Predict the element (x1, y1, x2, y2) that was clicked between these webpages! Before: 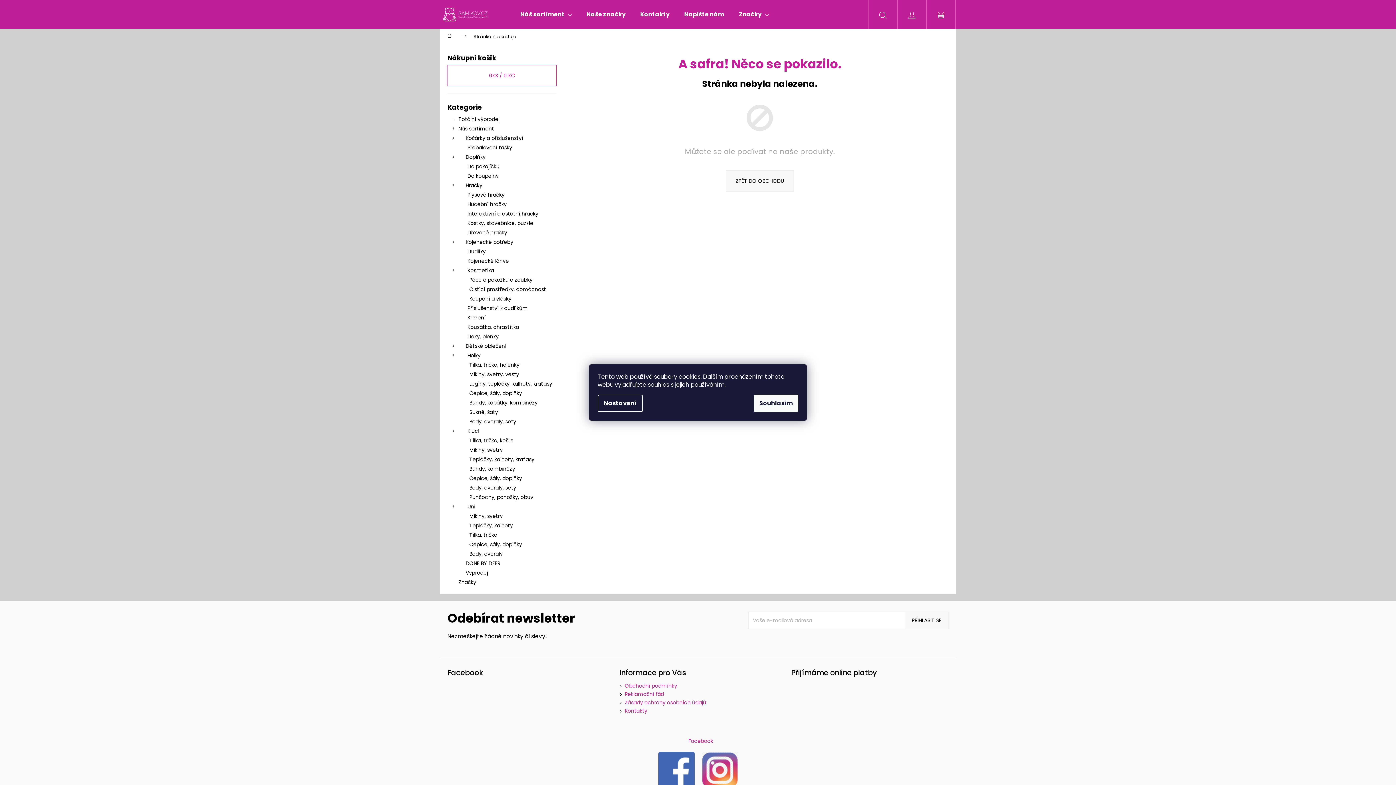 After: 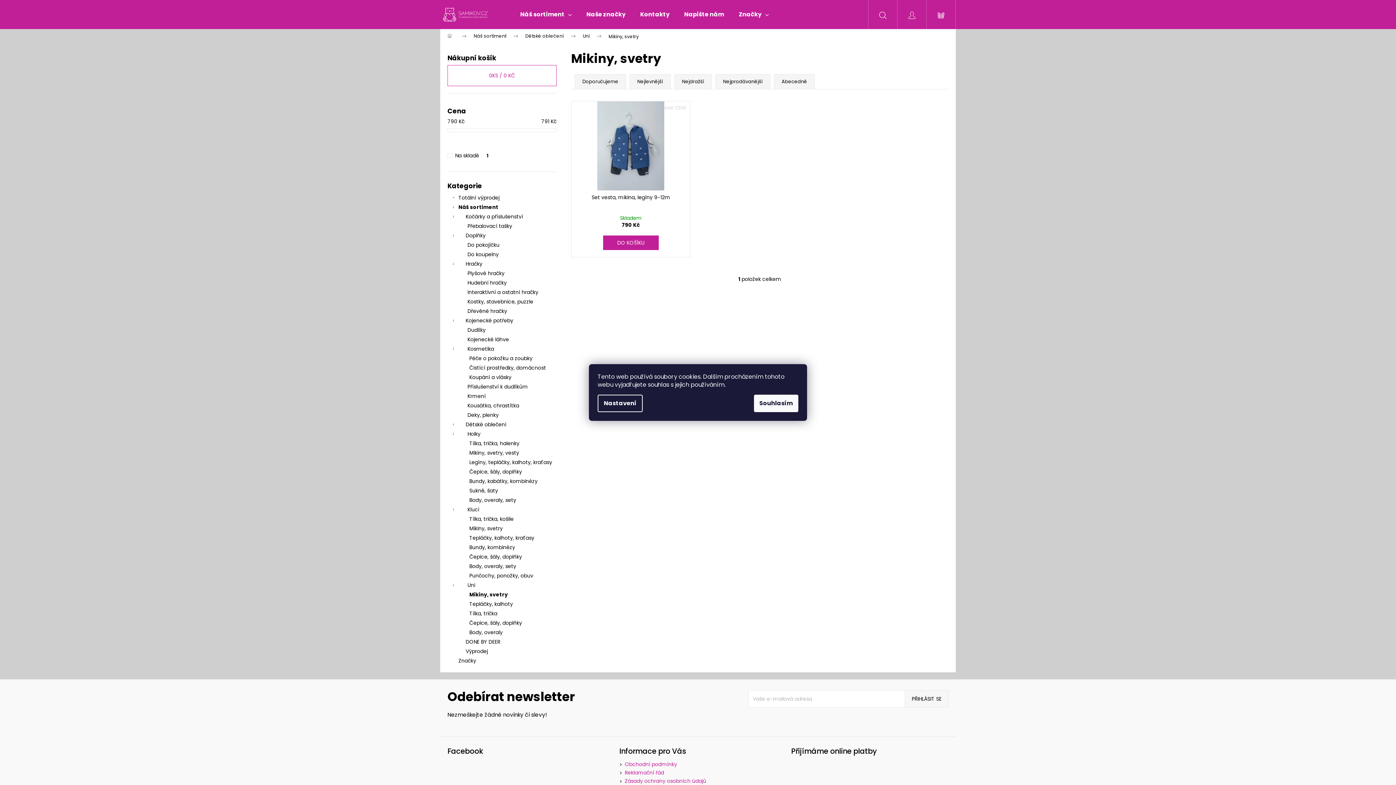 Action: bbox: (447, 511, 556, 521) label: Mikiny, svetry